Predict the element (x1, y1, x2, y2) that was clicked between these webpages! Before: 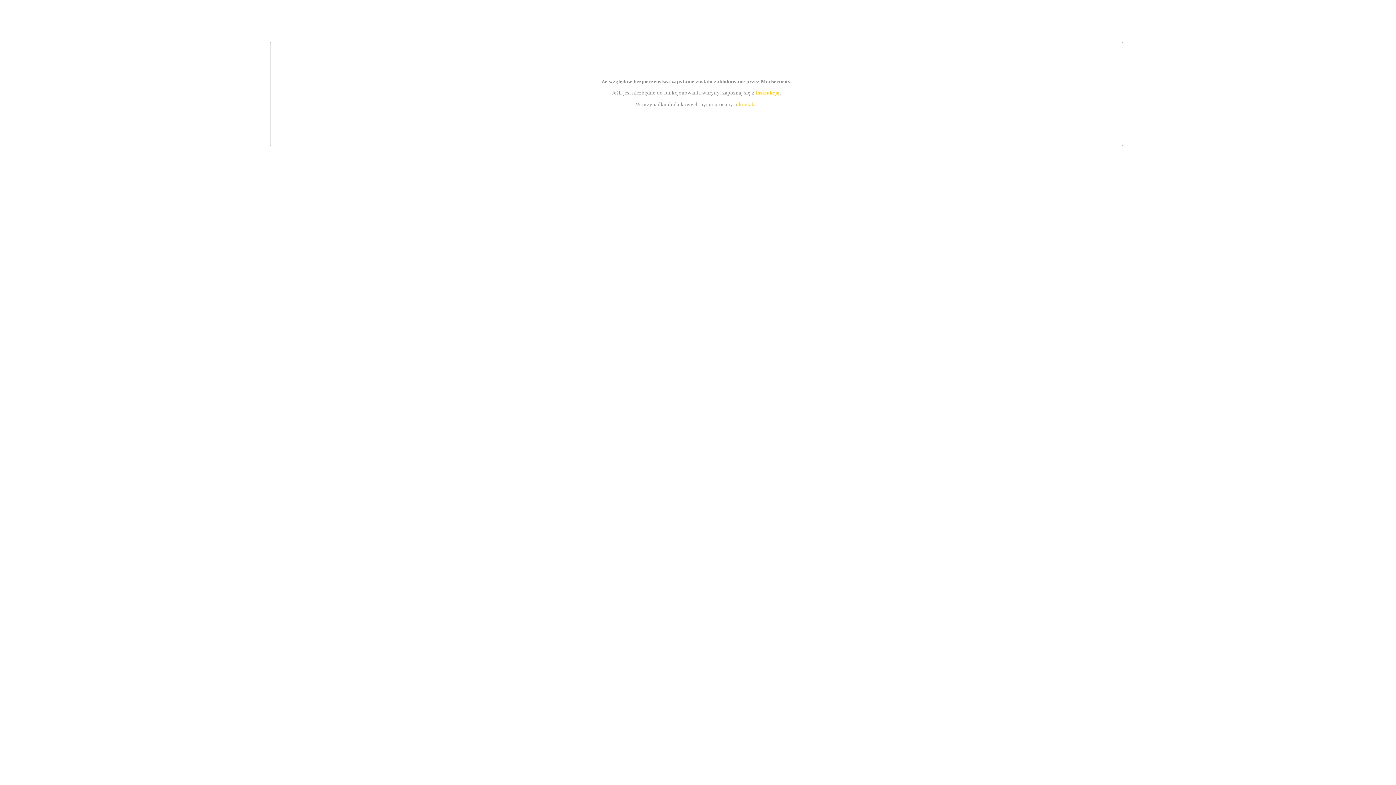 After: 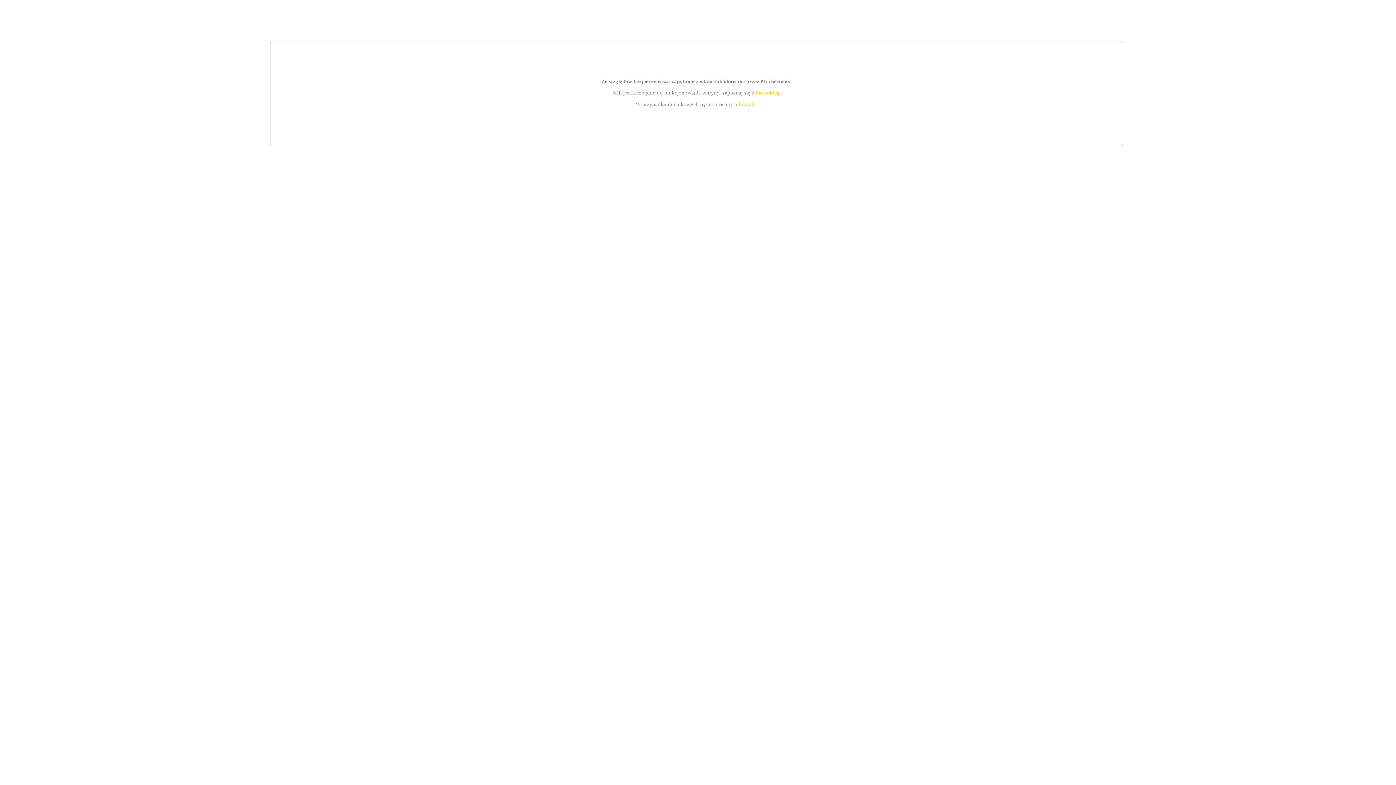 Action: label: instrukcją bbox: (755, 89, 779, 95)